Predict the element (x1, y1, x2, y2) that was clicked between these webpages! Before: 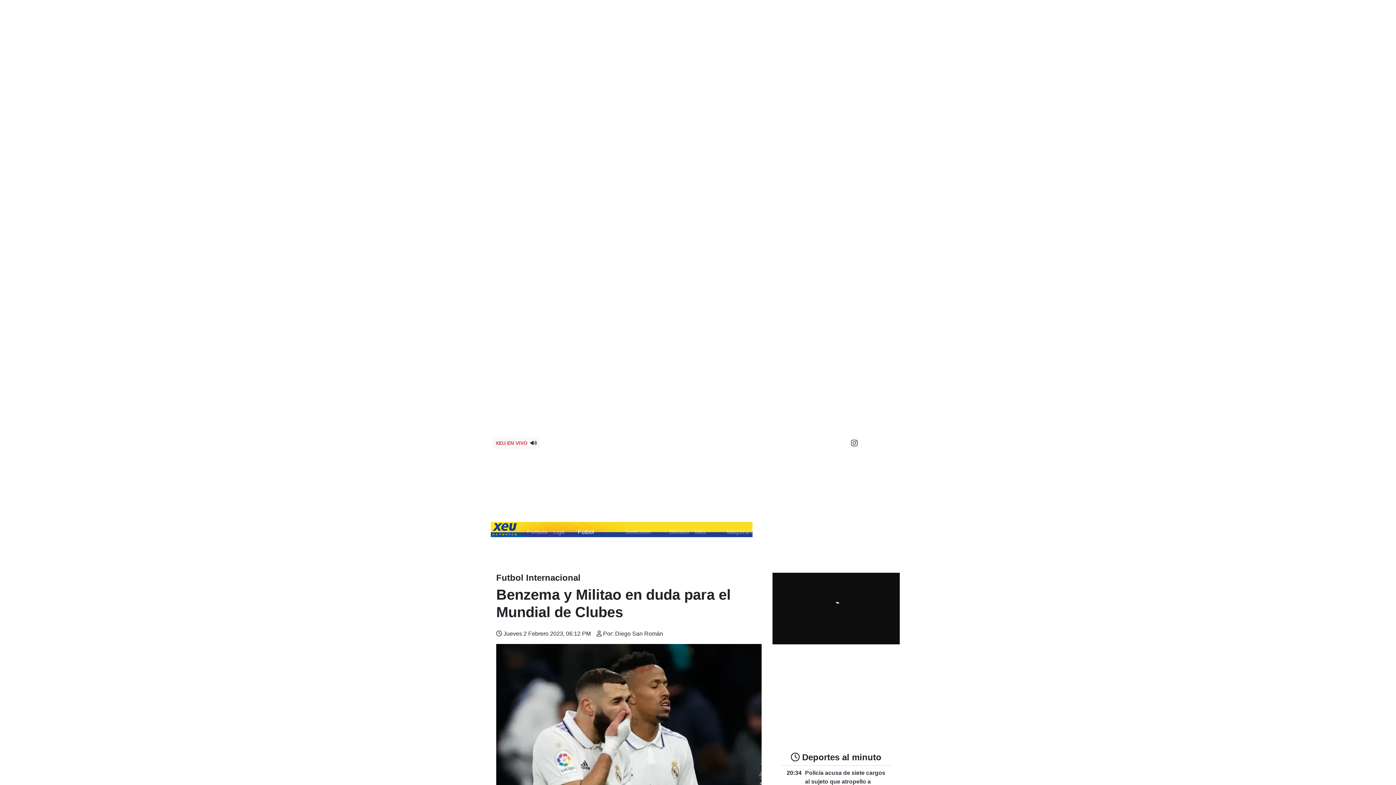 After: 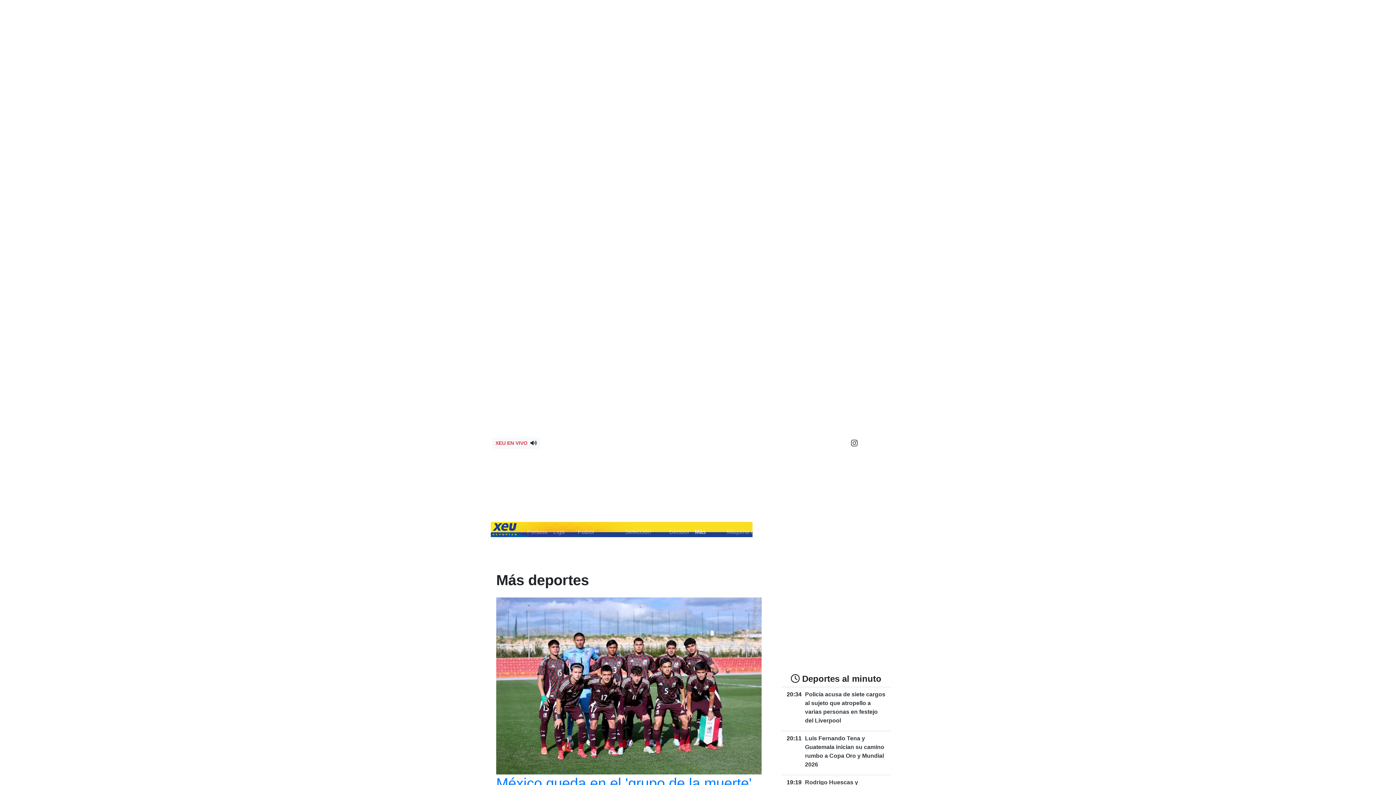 Action: label: Más Deportes bbox: (700, 504, 742, 519)